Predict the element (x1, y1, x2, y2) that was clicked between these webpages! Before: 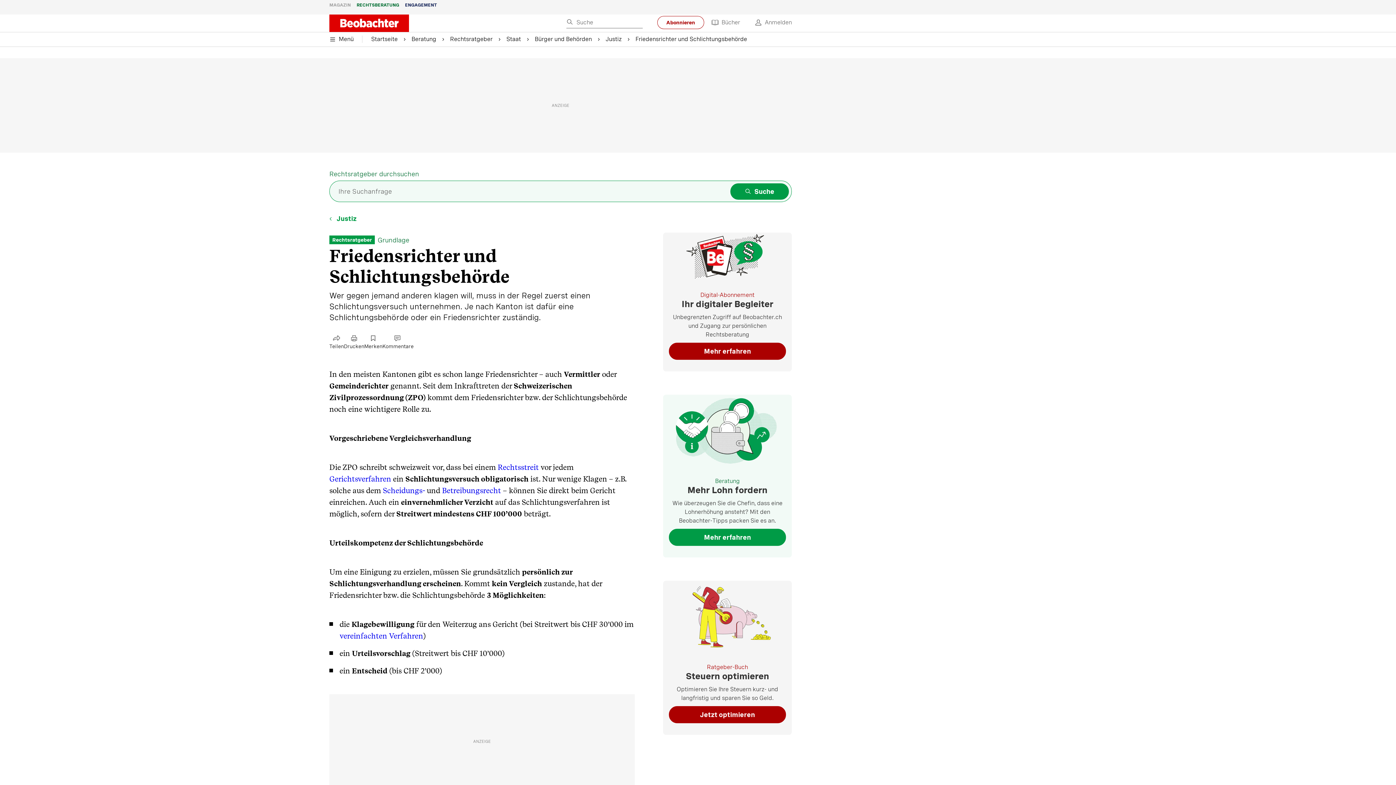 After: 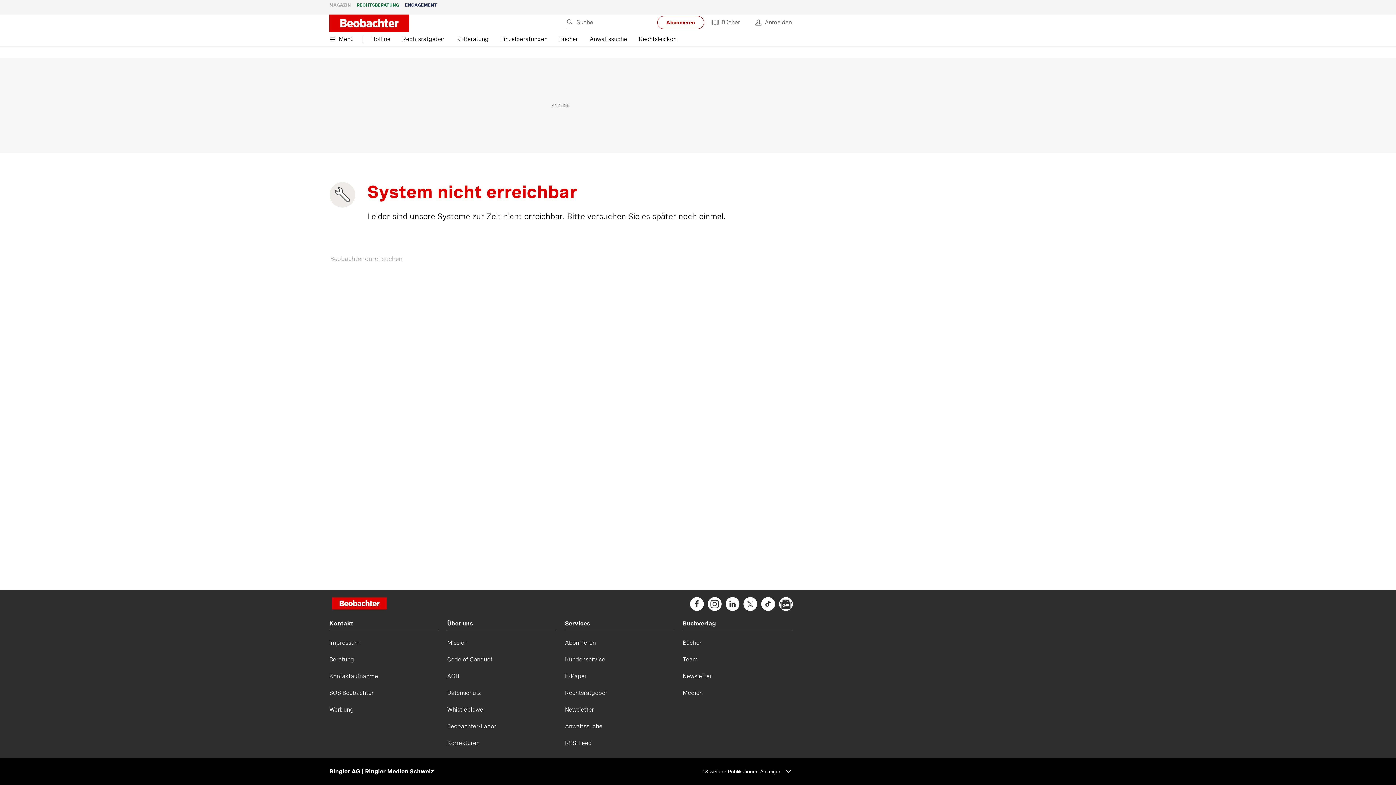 Action: label: Justiz bbox: (605, 34, 635, 43)